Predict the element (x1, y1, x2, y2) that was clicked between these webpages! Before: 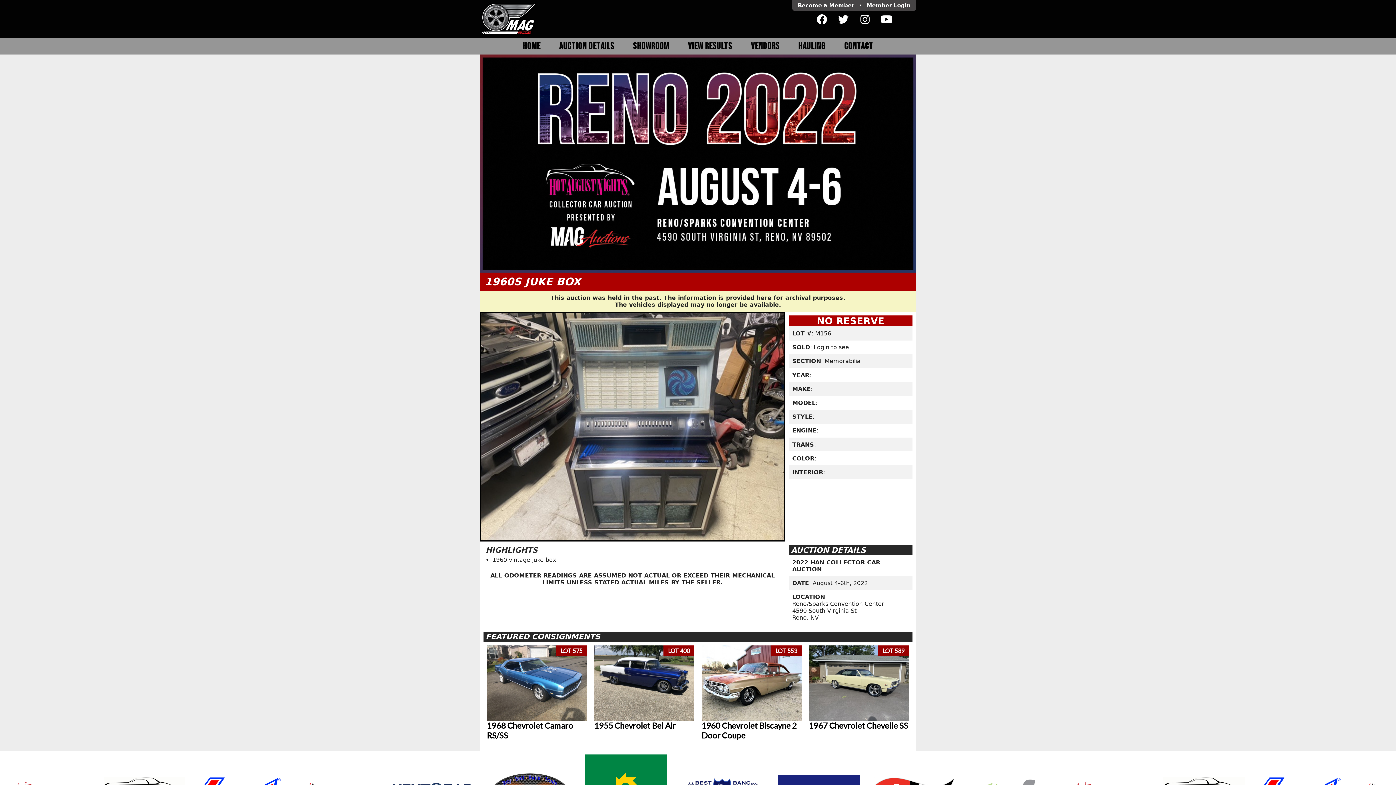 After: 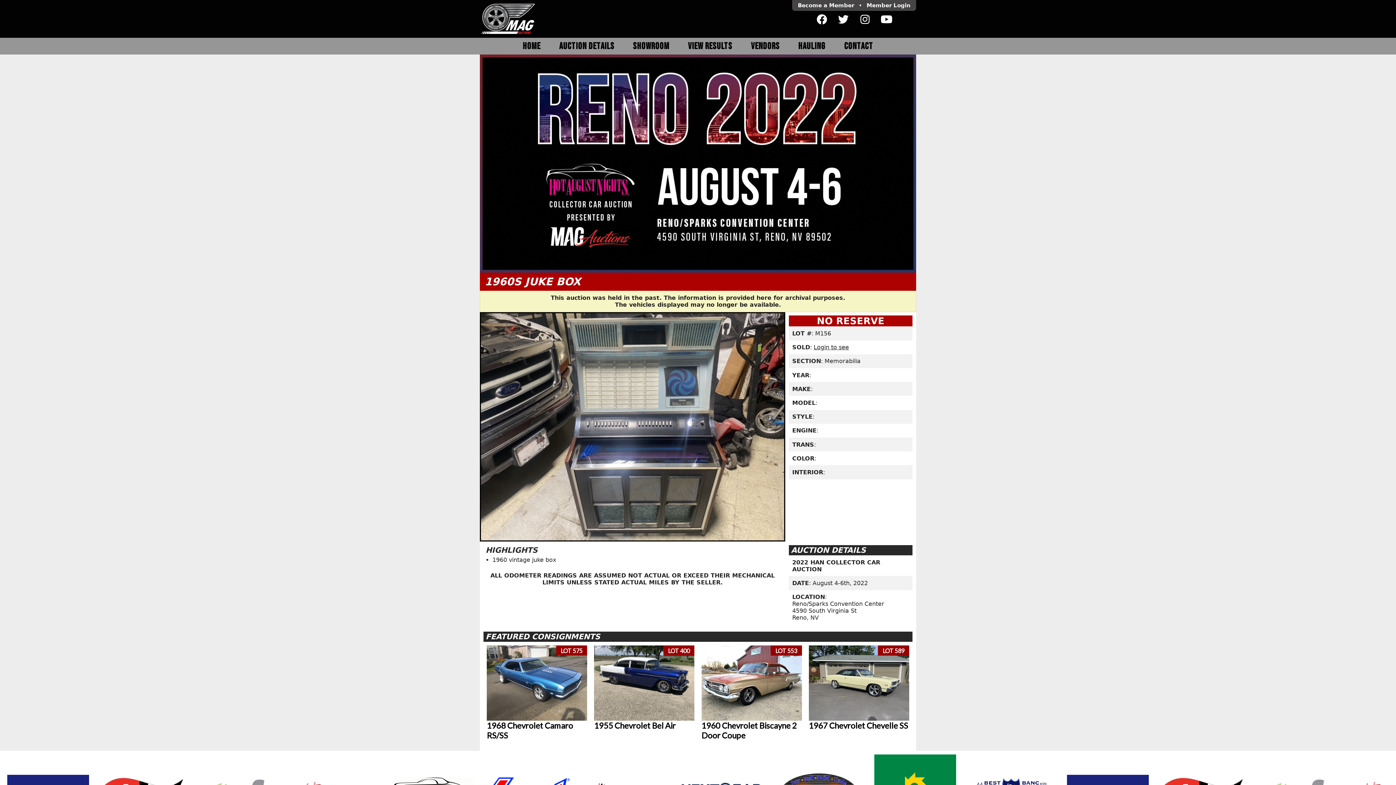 Action: bbox: (854, 13, 875, 25)